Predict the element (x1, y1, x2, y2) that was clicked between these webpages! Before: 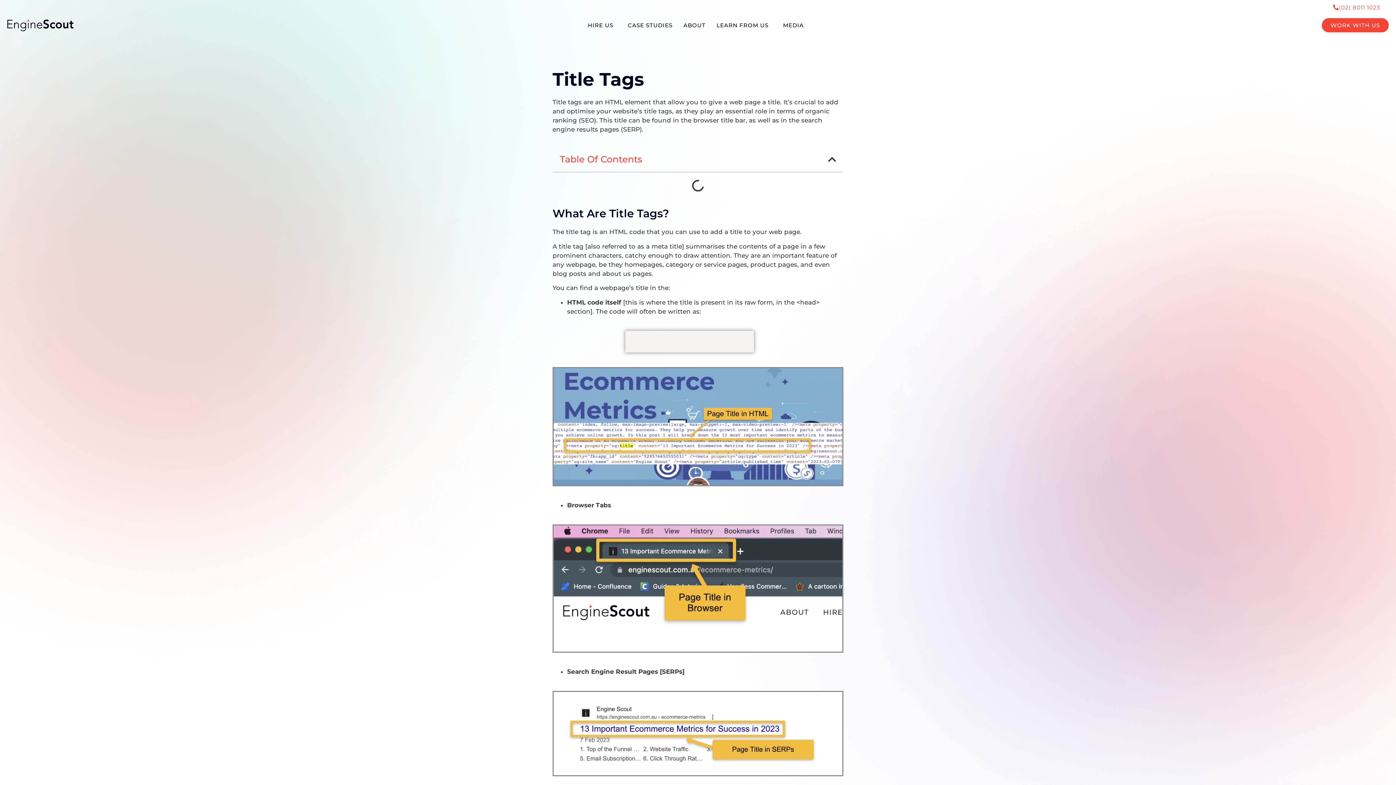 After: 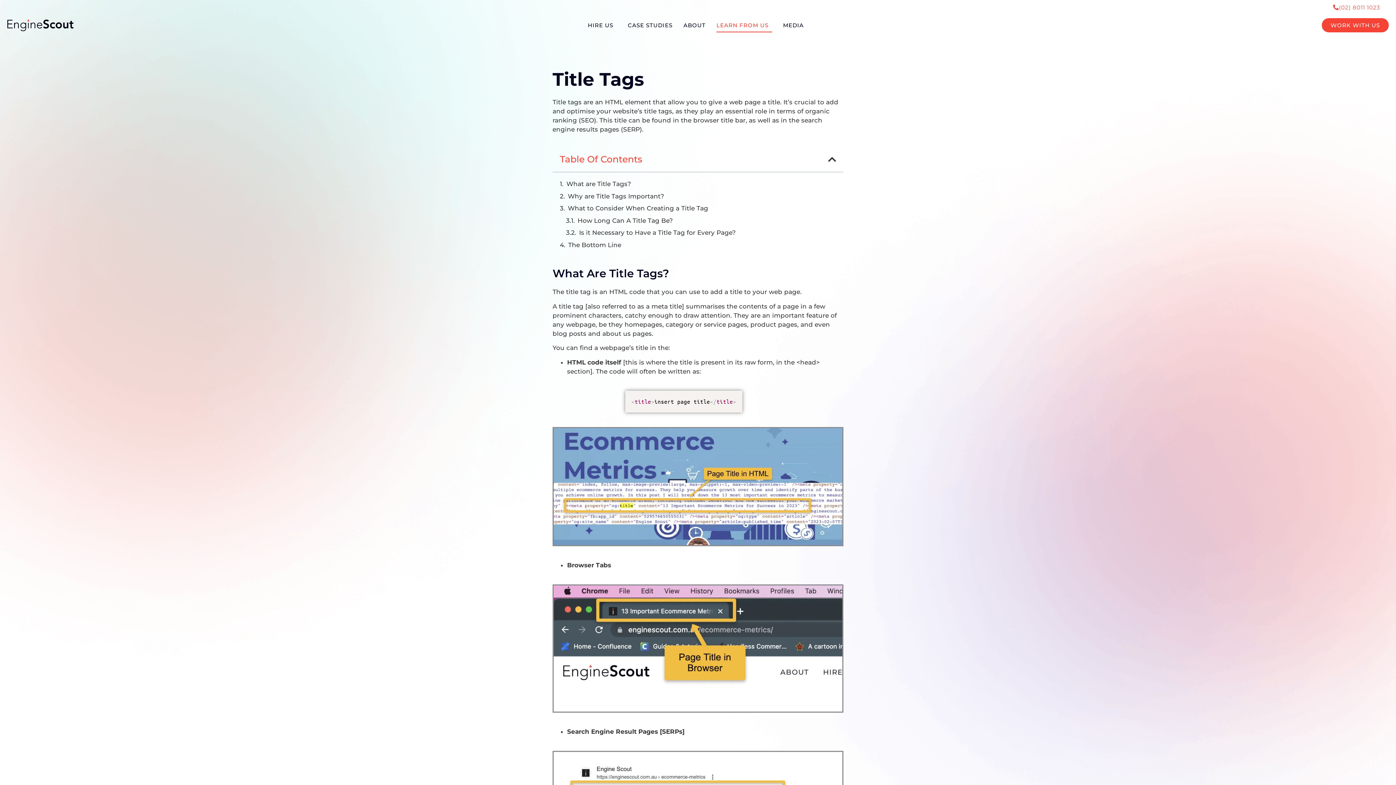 Action: bbox: (716, 18, 772, 32) label: LEARN FROM US